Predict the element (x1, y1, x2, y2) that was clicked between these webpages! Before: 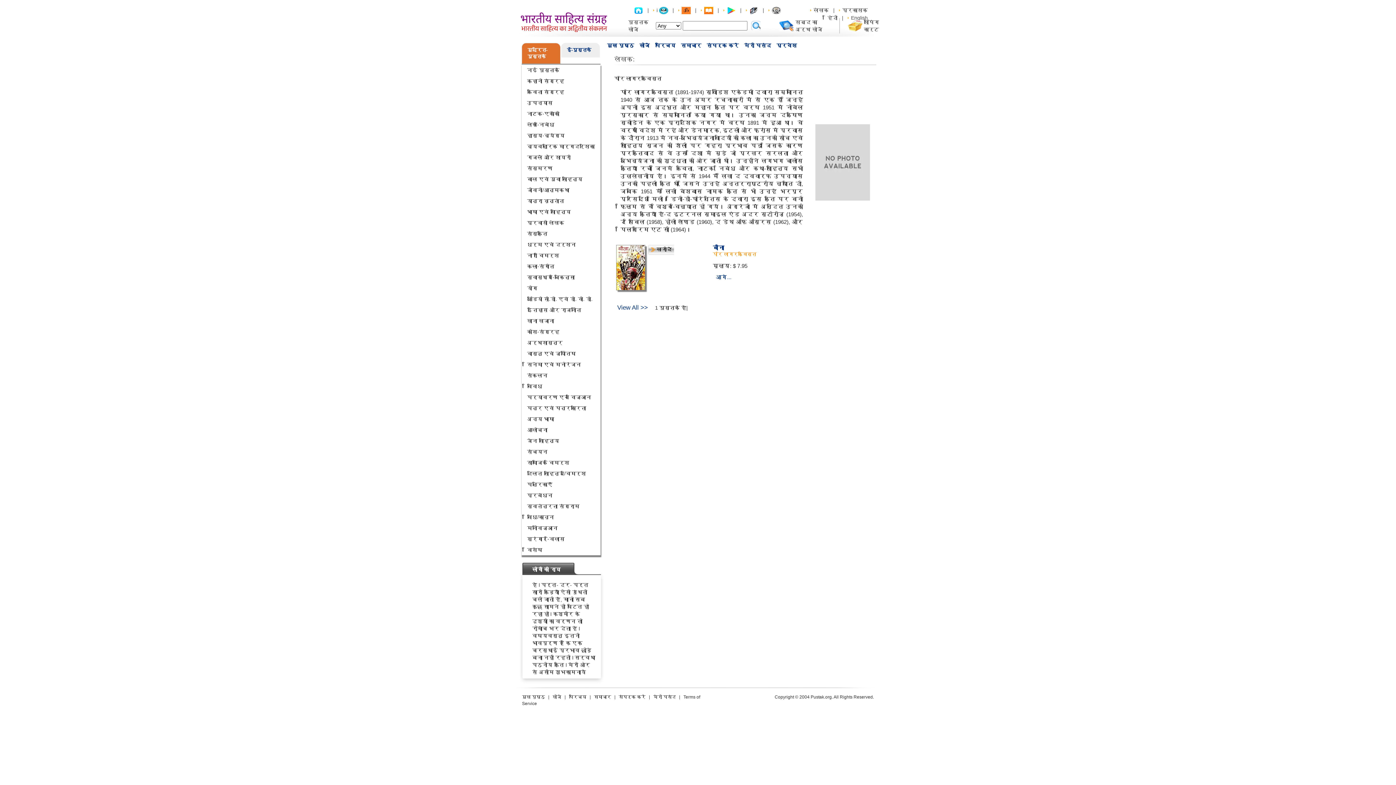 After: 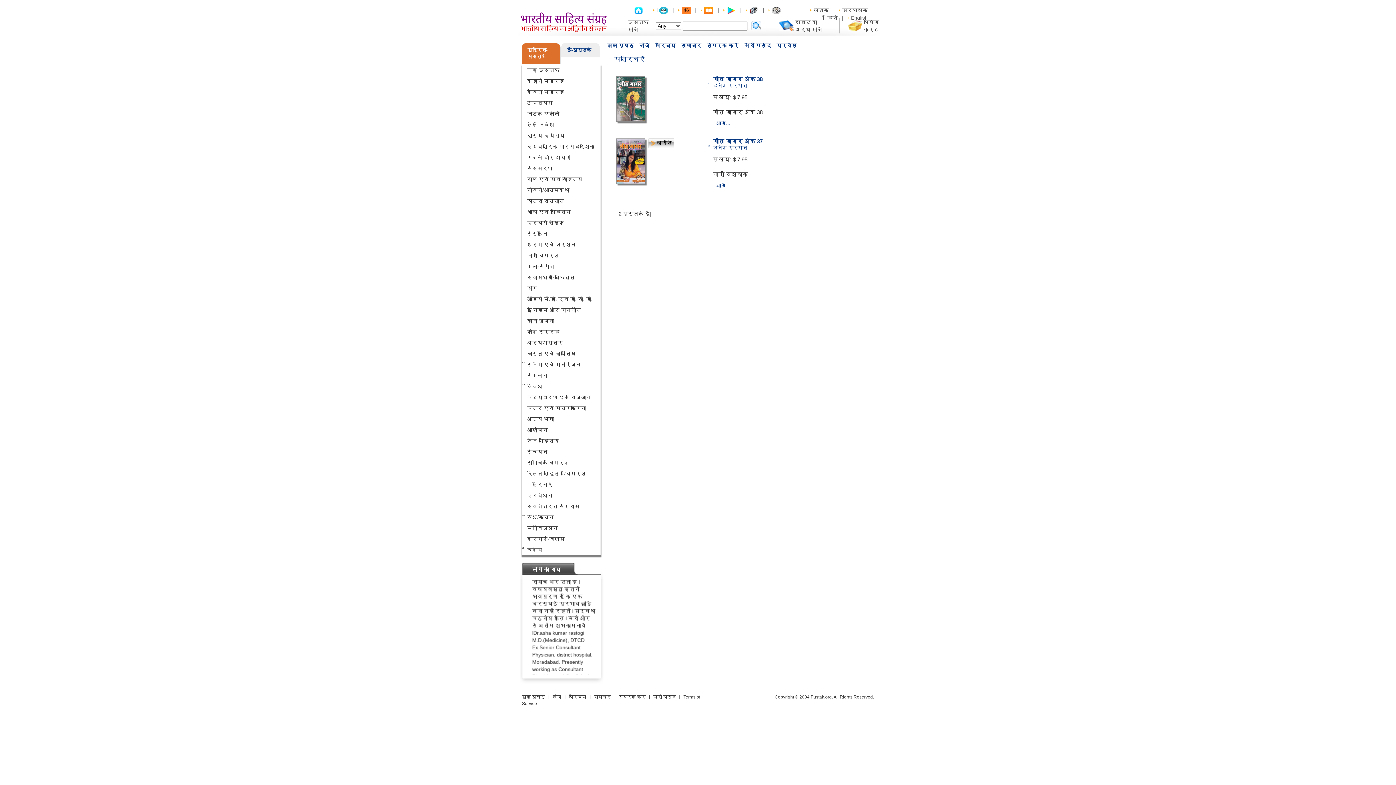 Action: label: पत्रिकाएँ bbox: (527, 481, 552, 487)